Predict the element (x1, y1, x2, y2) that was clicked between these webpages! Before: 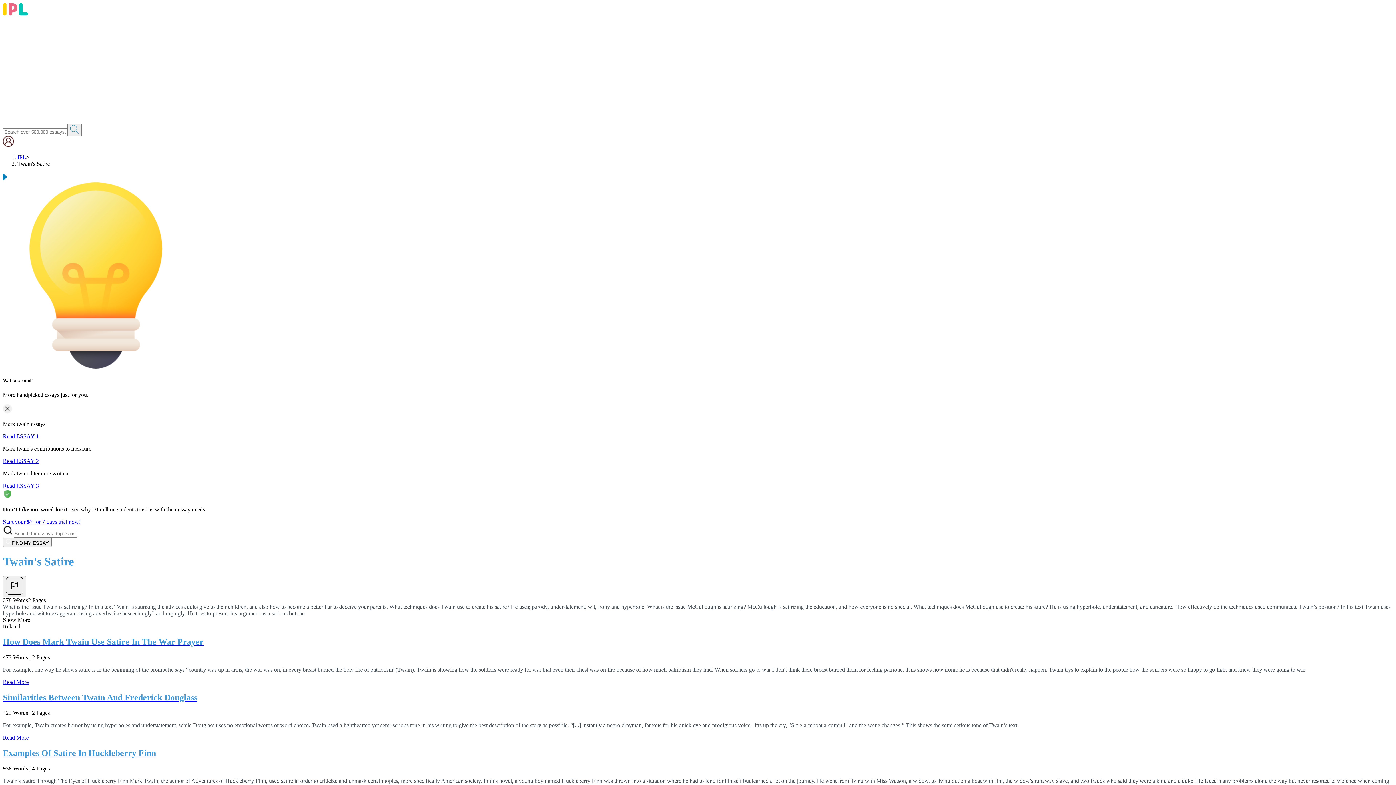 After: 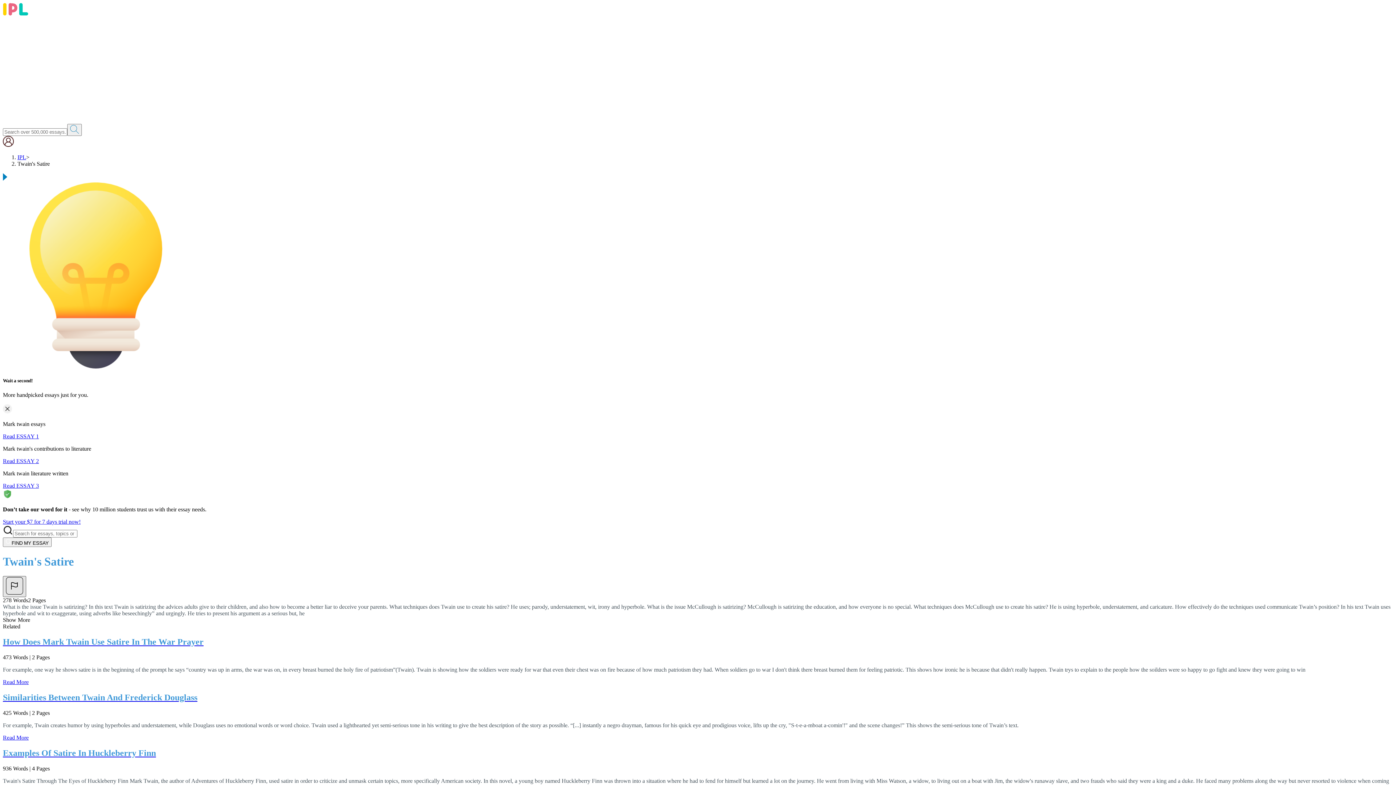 Action: bbox: (2, 576, 26, 597)